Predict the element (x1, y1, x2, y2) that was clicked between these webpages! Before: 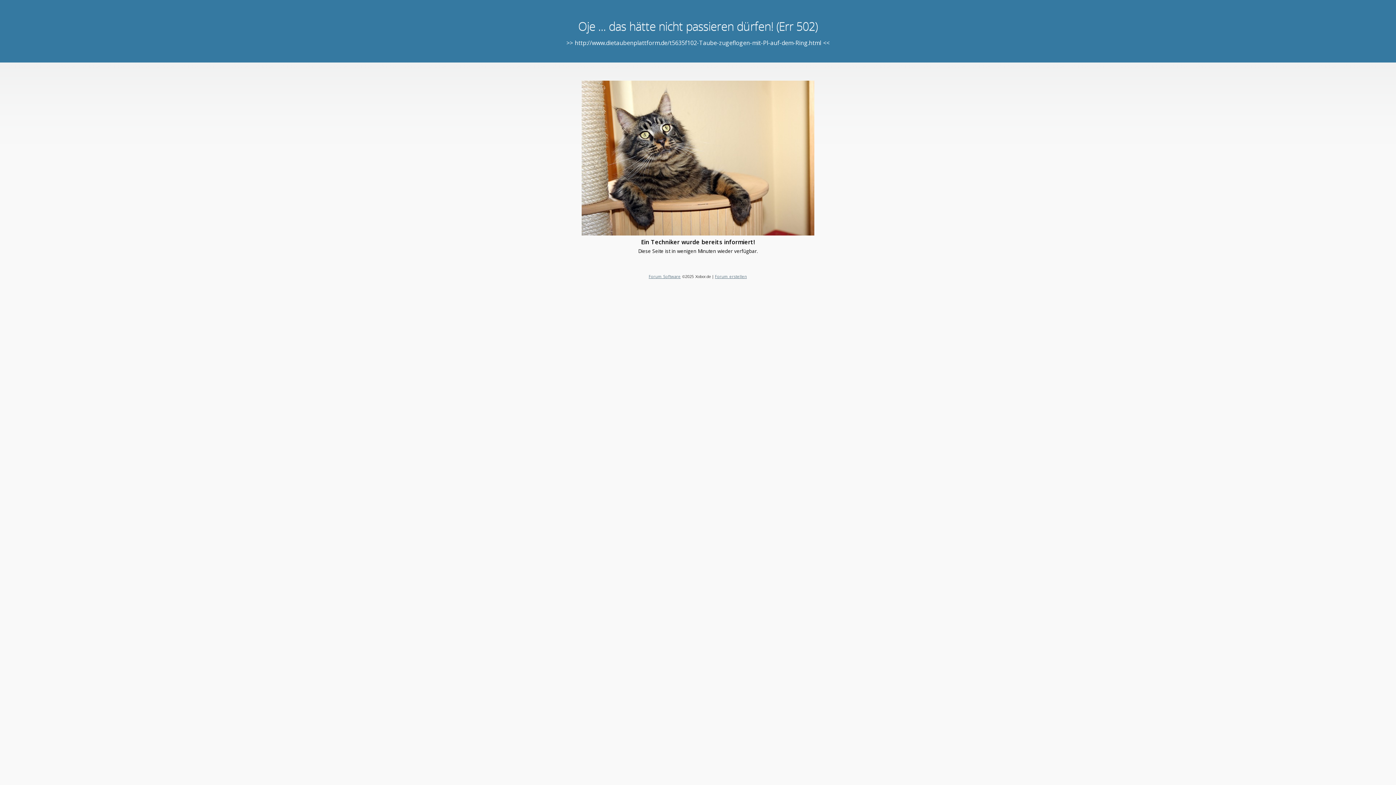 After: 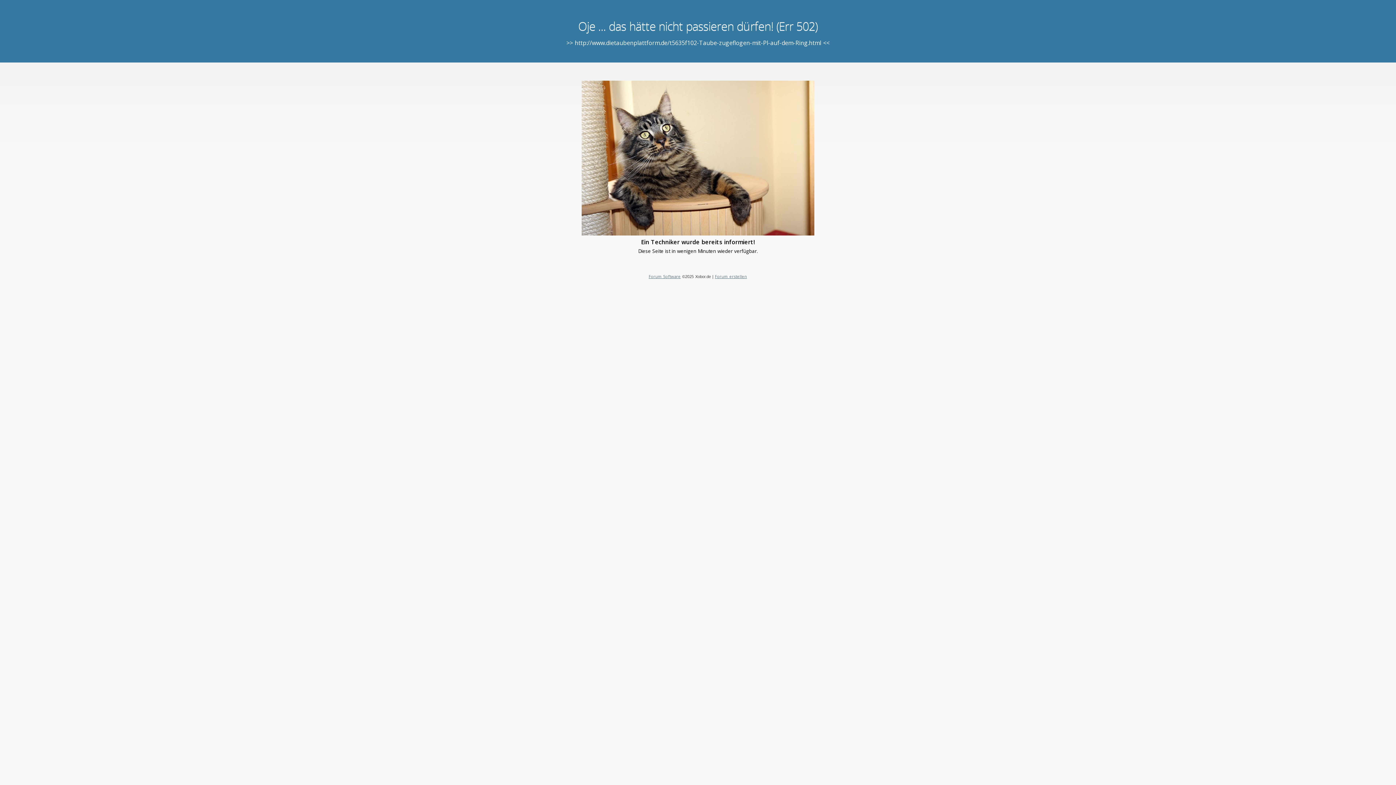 Action: label: Forum erstellen bbox: (715, 273, 747, 279)